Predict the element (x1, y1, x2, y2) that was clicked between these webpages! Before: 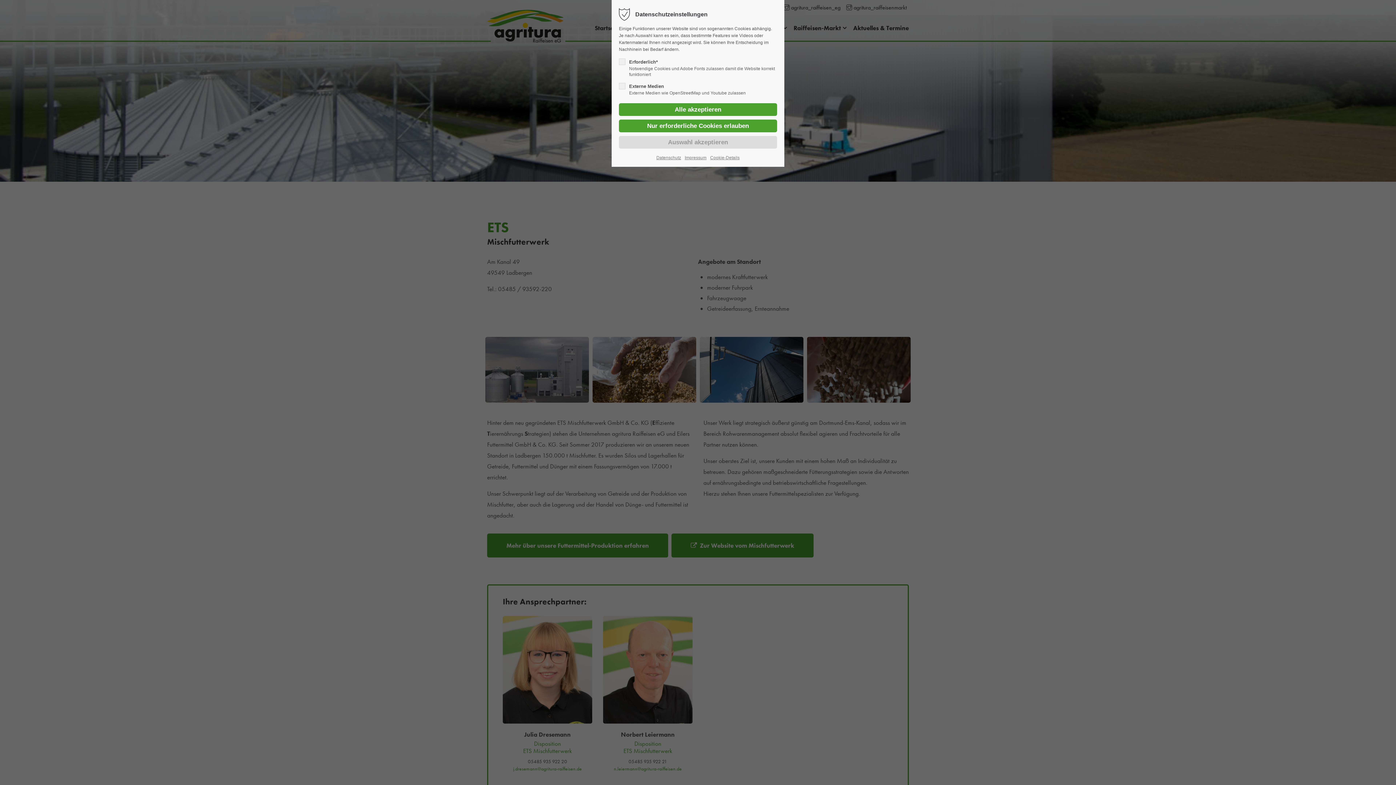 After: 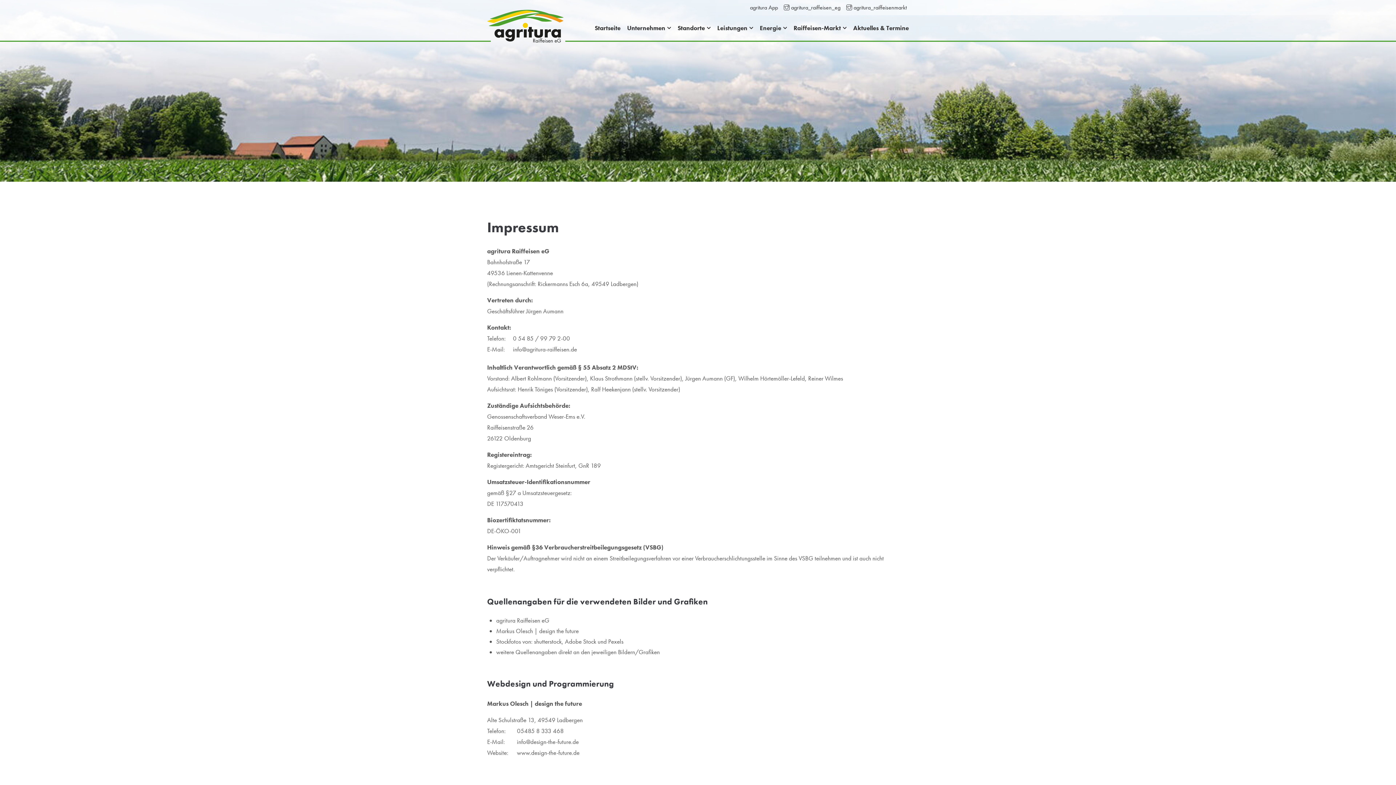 Action: bbox: (684, 154, 706, 161) label: Impressum